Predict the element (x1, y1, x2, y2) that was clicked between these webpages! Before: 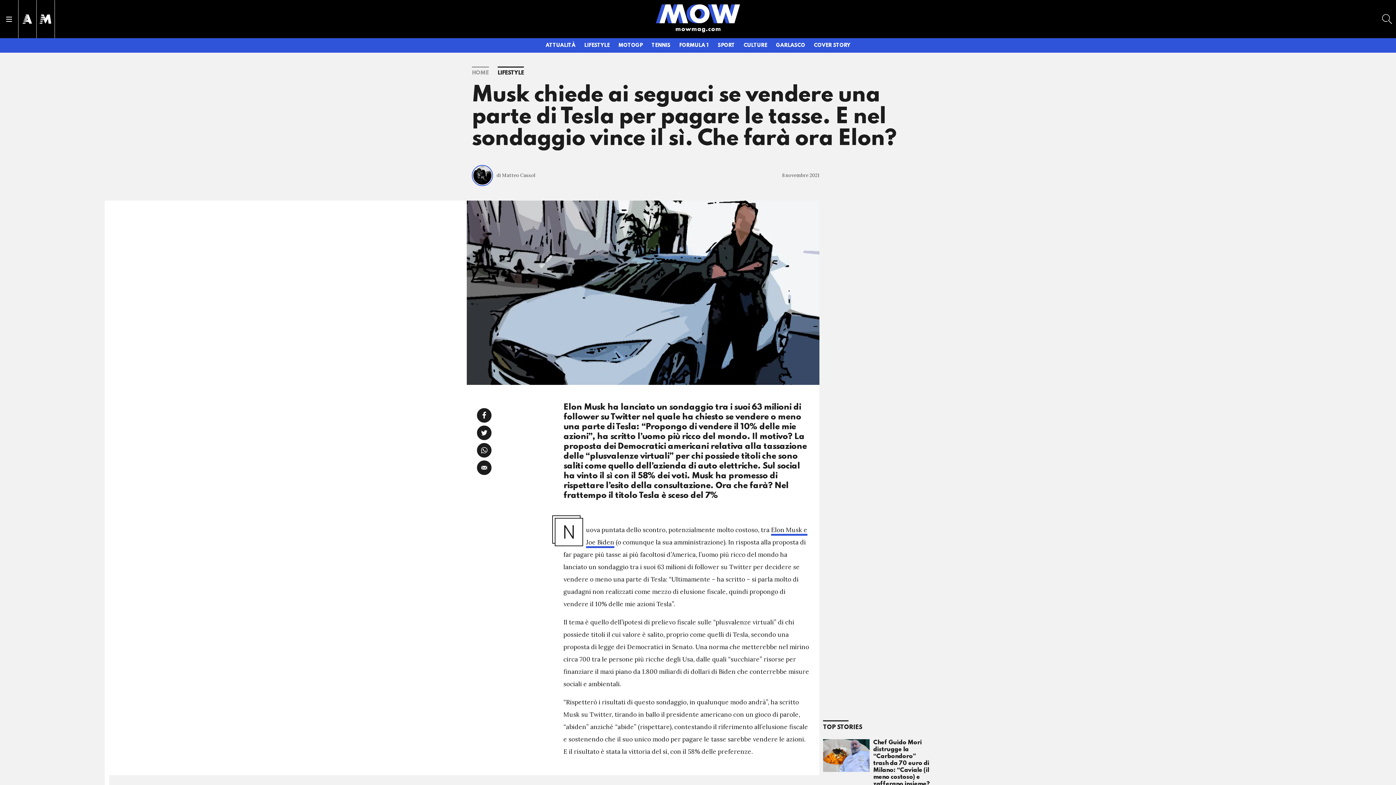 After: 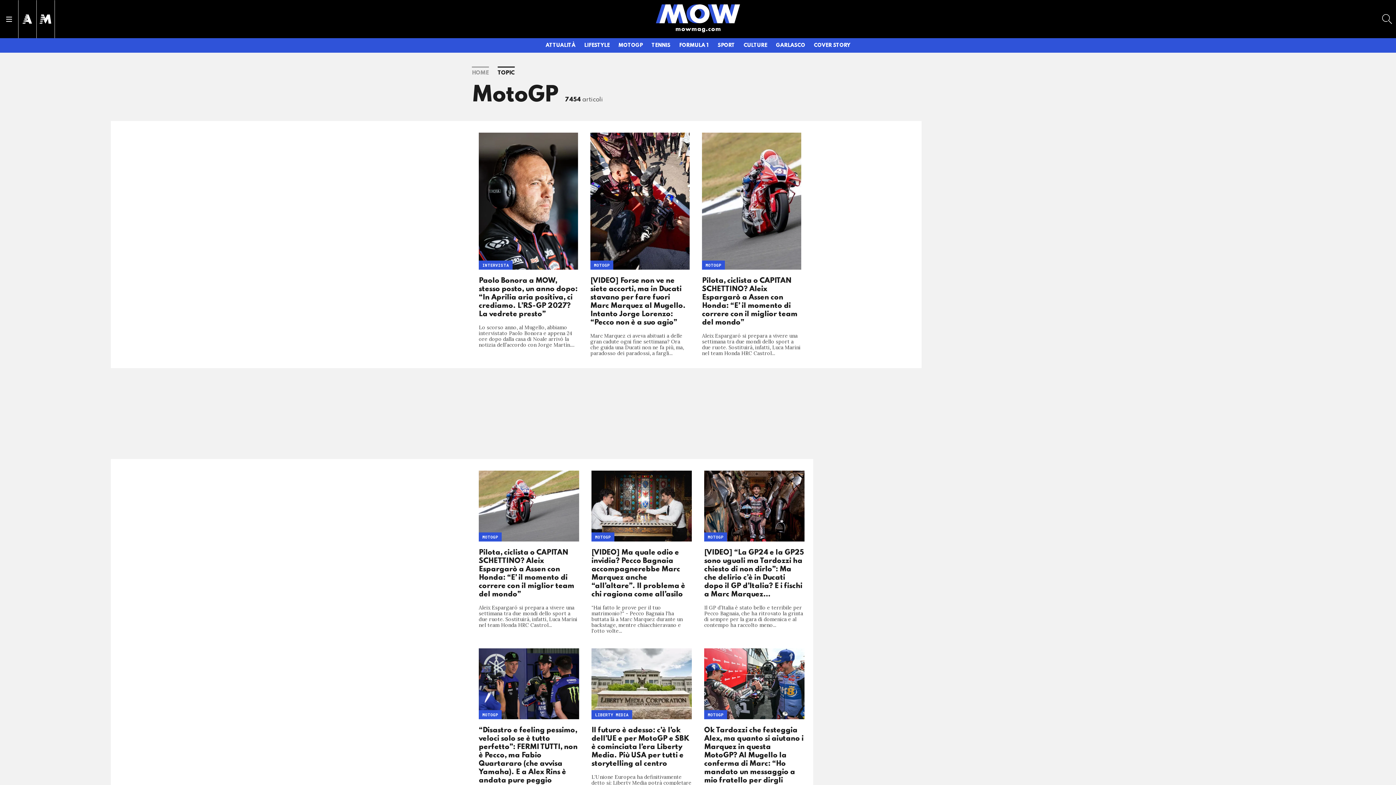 Action: label: MOTOGP bbox: (615, 38, 645, 52)